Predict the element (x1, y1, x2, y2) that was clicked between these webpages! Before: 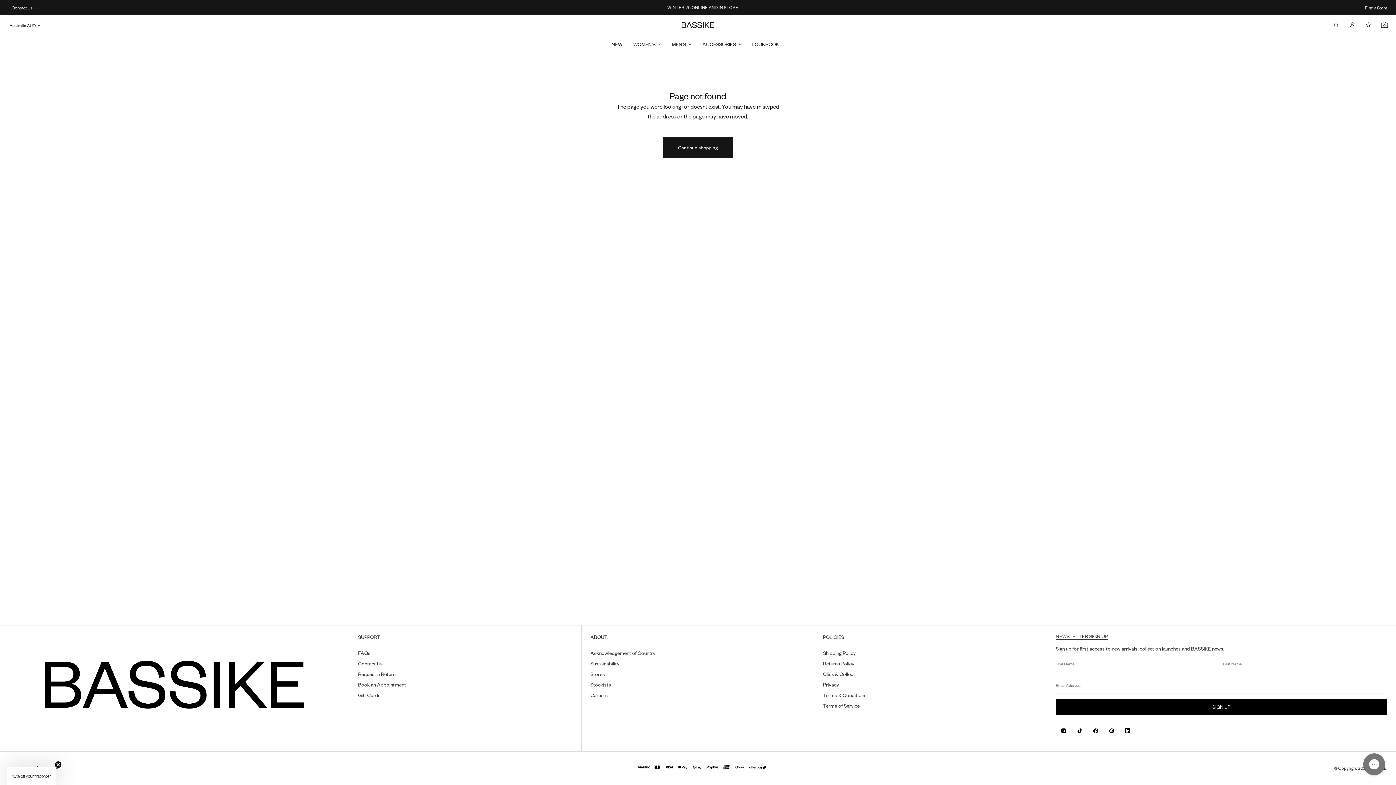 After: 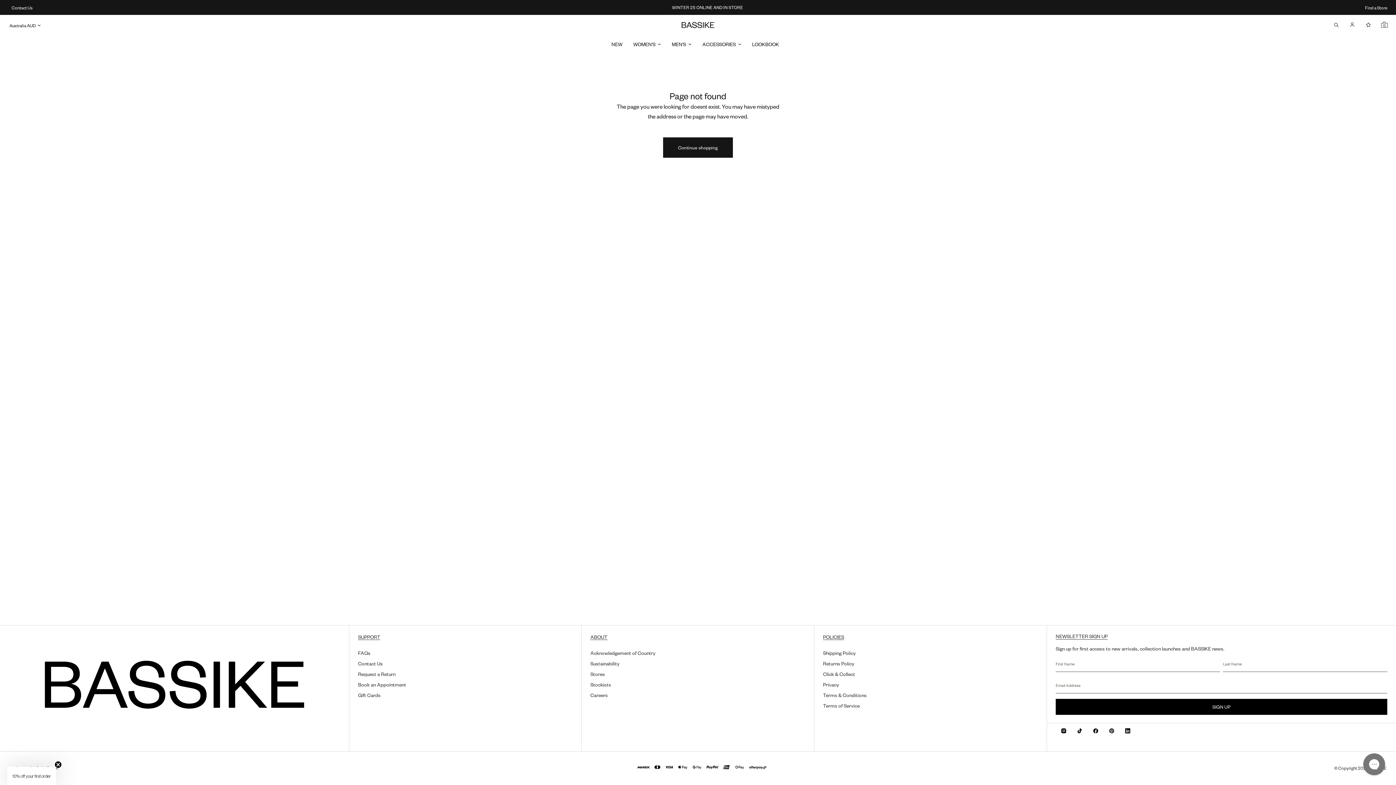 Action: bbox: (1072, 723, 1088, 739)